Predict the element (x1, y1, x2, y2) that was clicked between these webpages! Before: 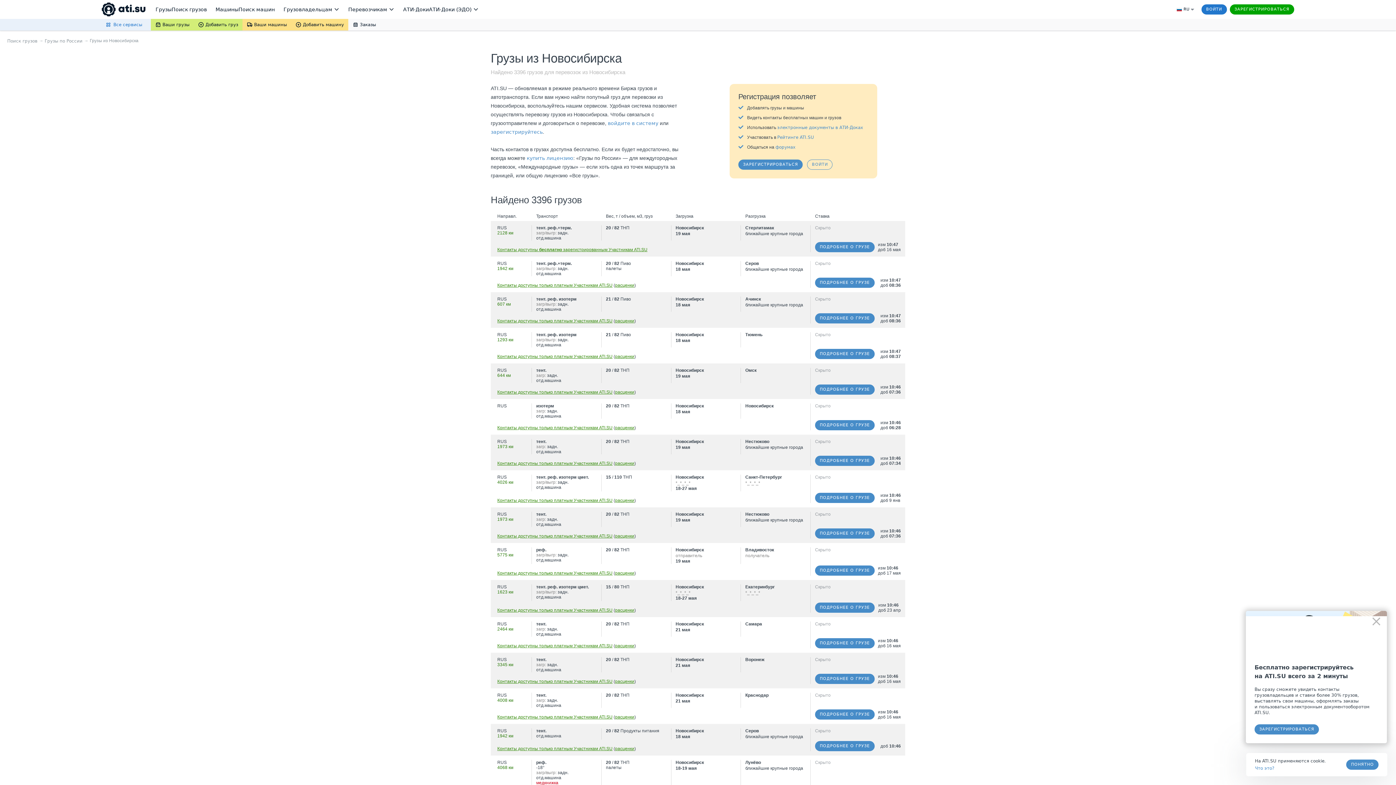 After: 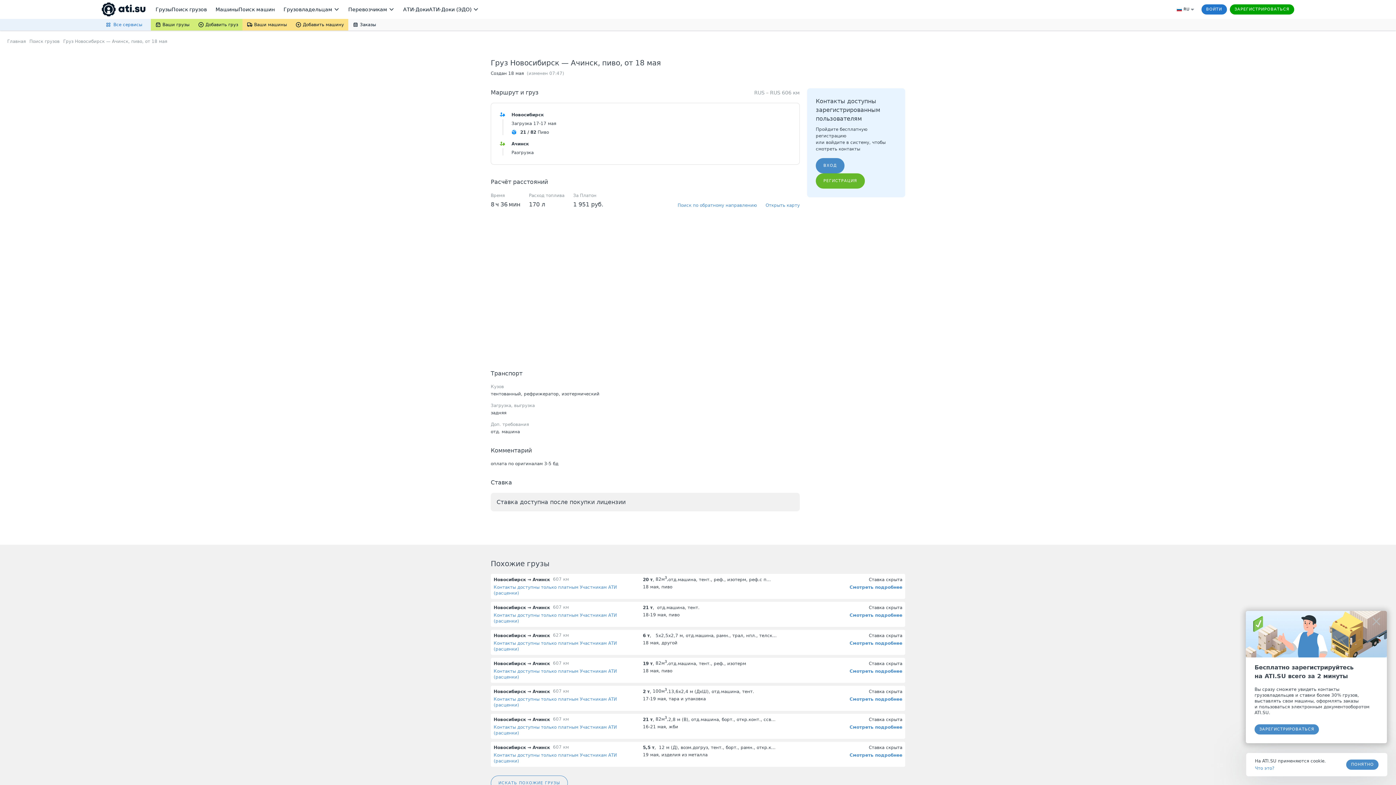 Action: bbox: (815, 313, 874, 323) label: ПОДРОБНЕЕ О ГРУЗЕ